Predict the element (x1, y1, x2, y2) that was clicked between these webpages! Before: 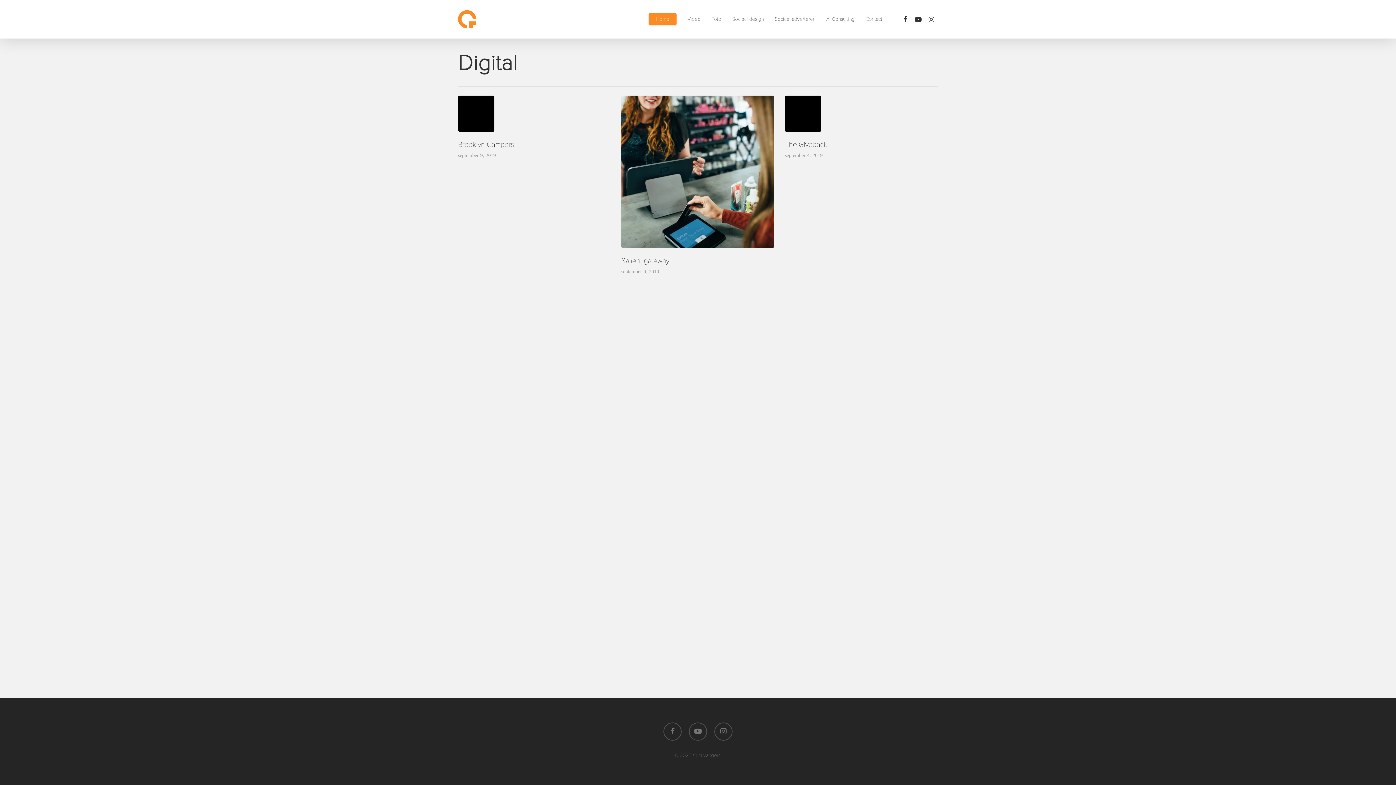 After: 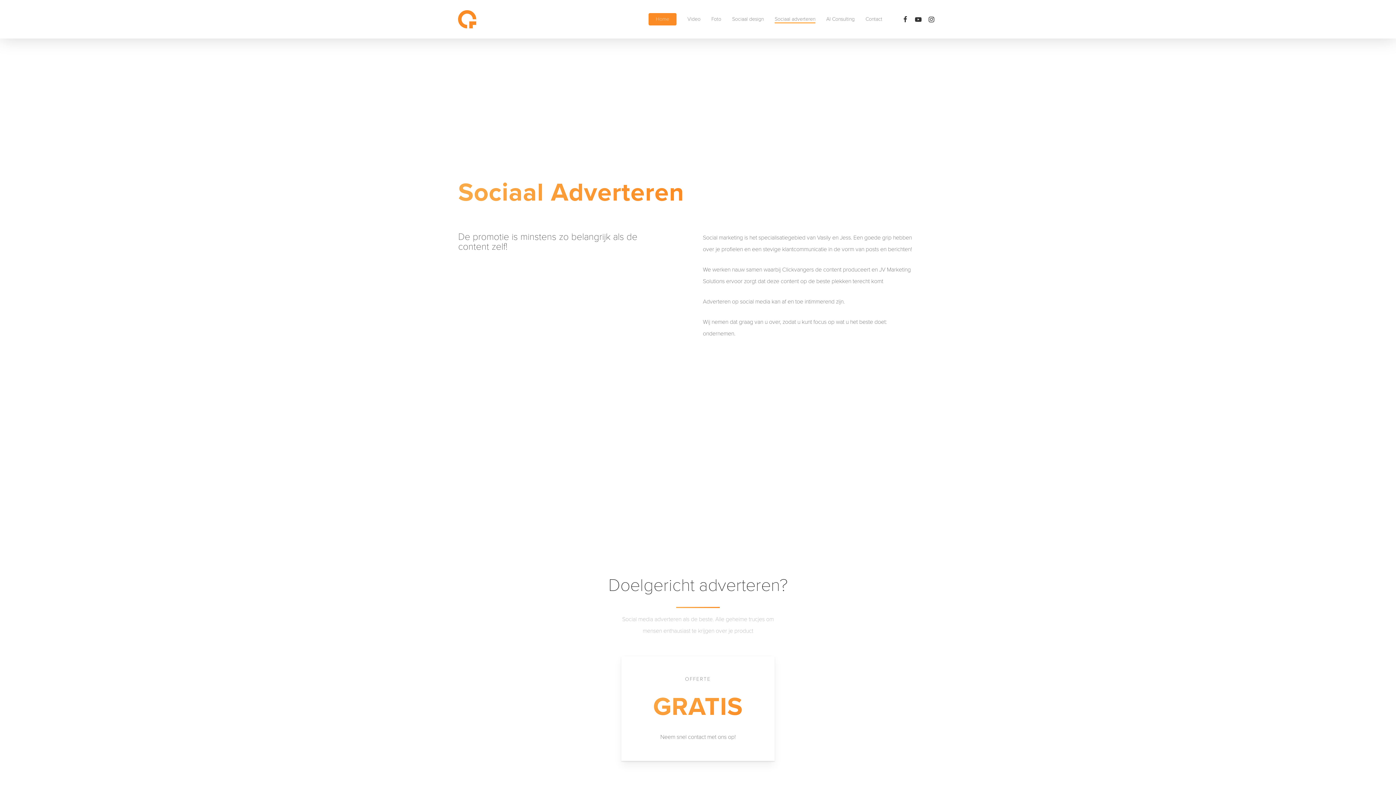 Action: label: Sociaal adverteren bbox: (774, 16, 815, 21)